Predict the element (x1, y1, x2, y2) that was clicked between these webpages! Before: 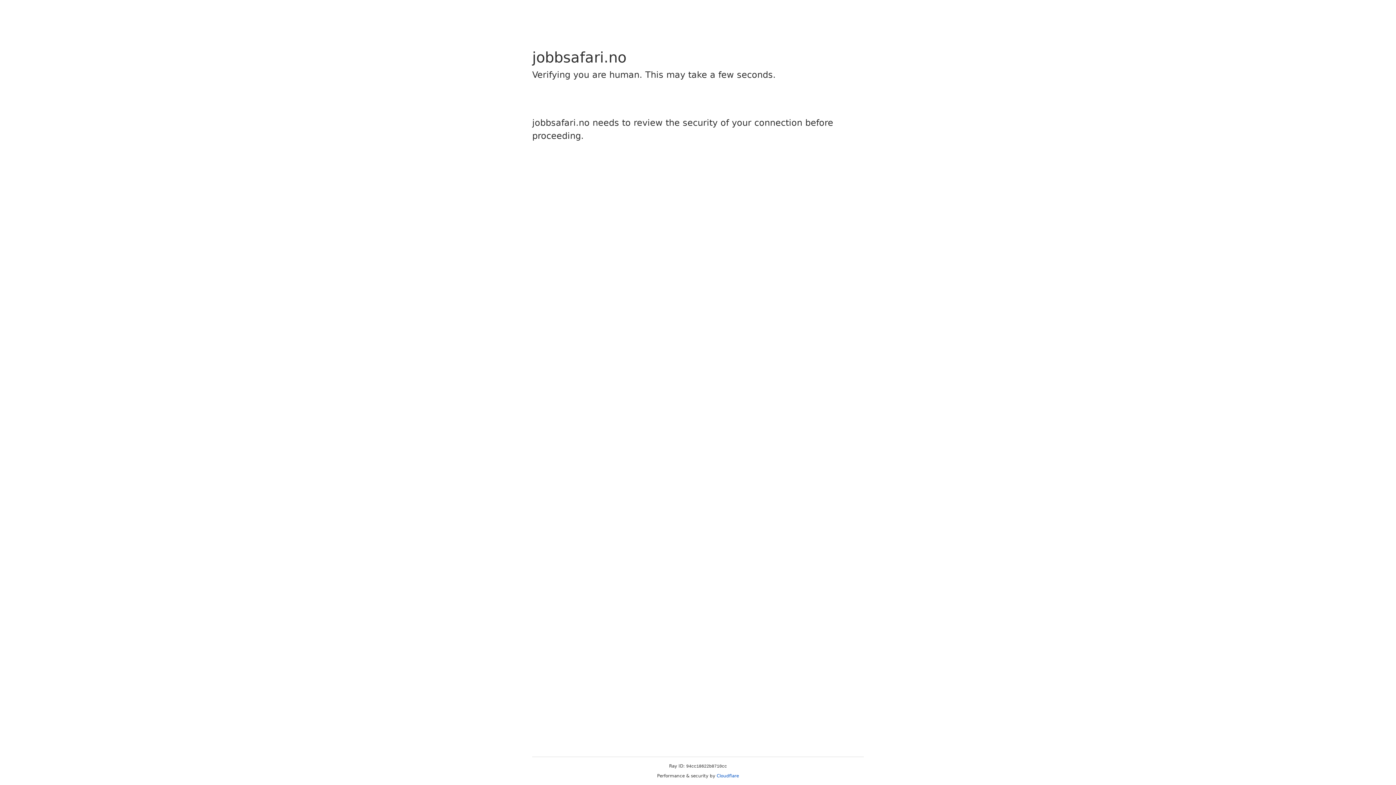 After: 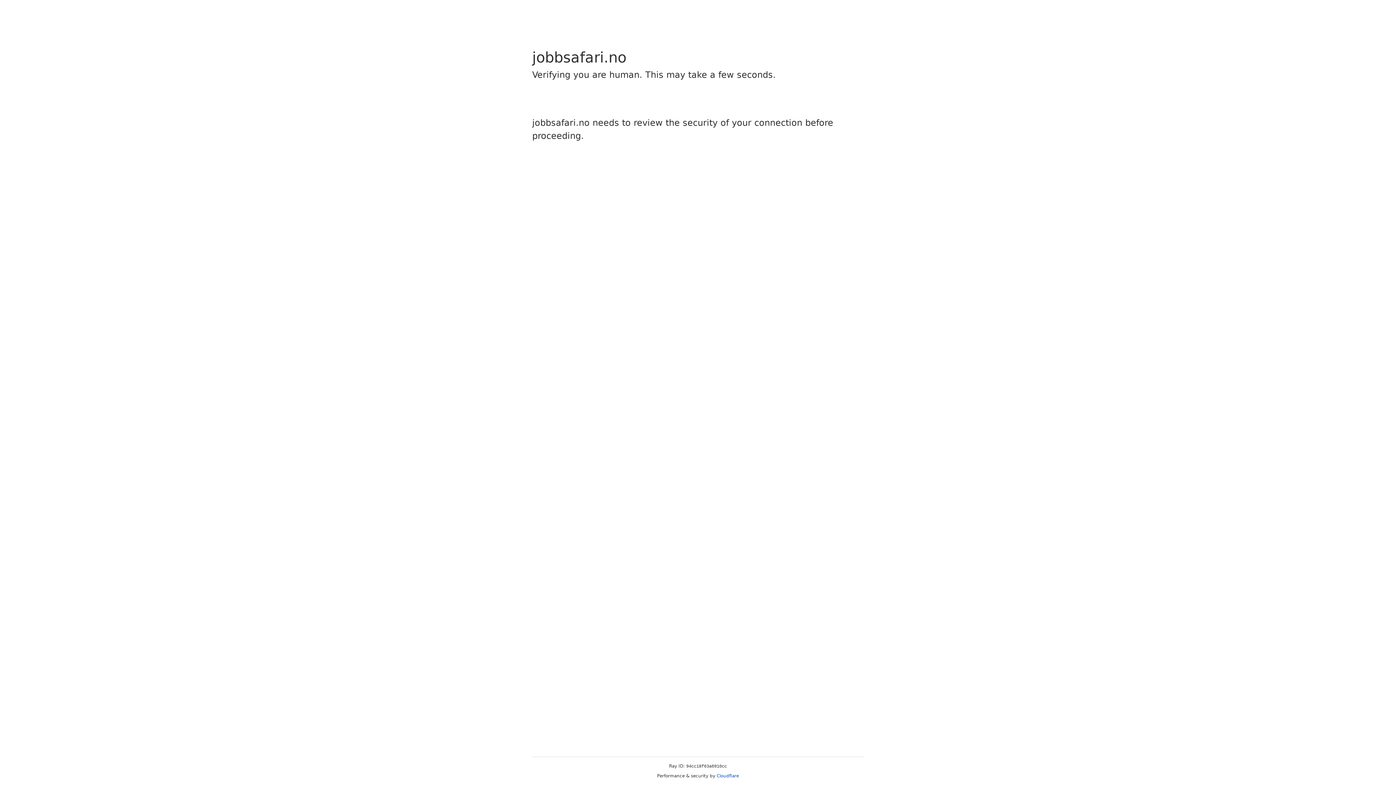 Action: bbox: (716, 773, 739, 778) label: Cloudflare